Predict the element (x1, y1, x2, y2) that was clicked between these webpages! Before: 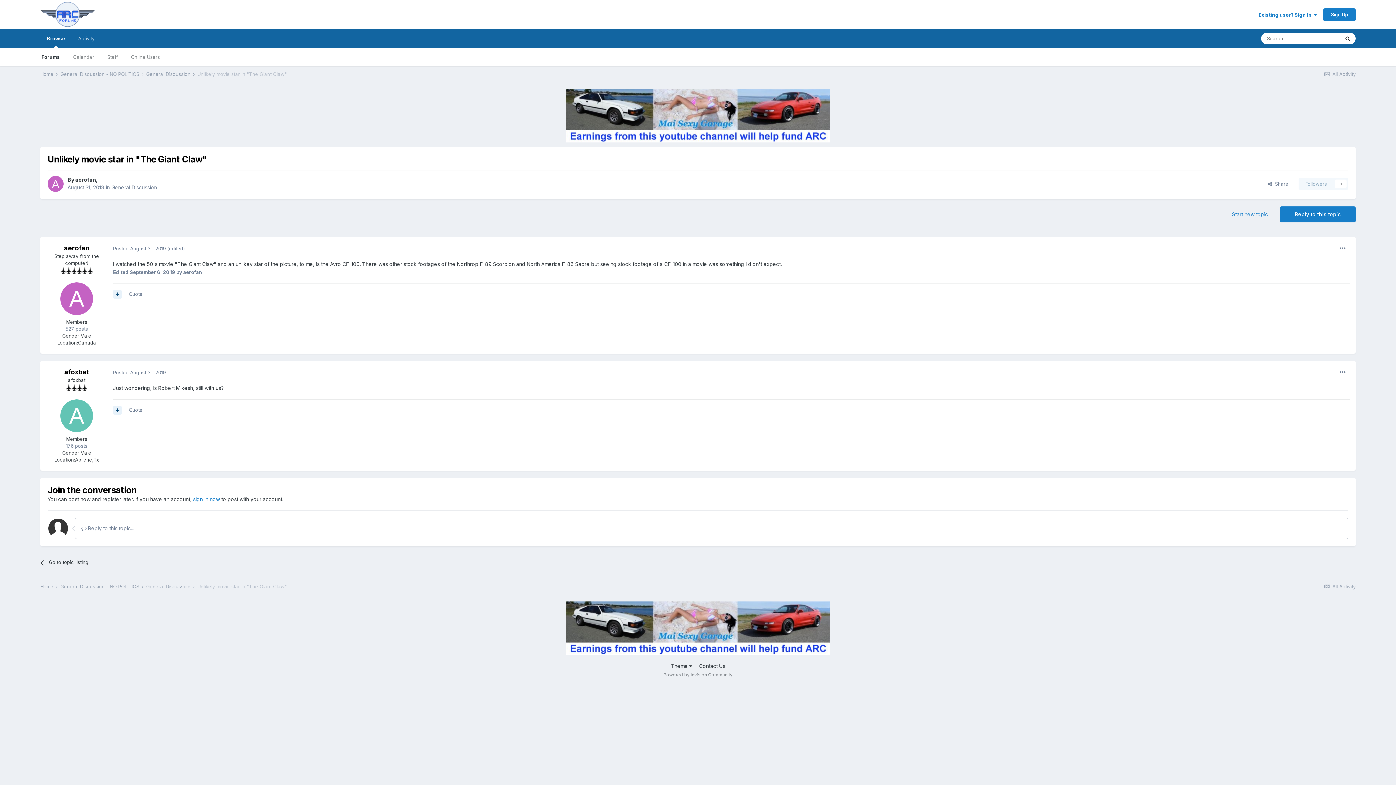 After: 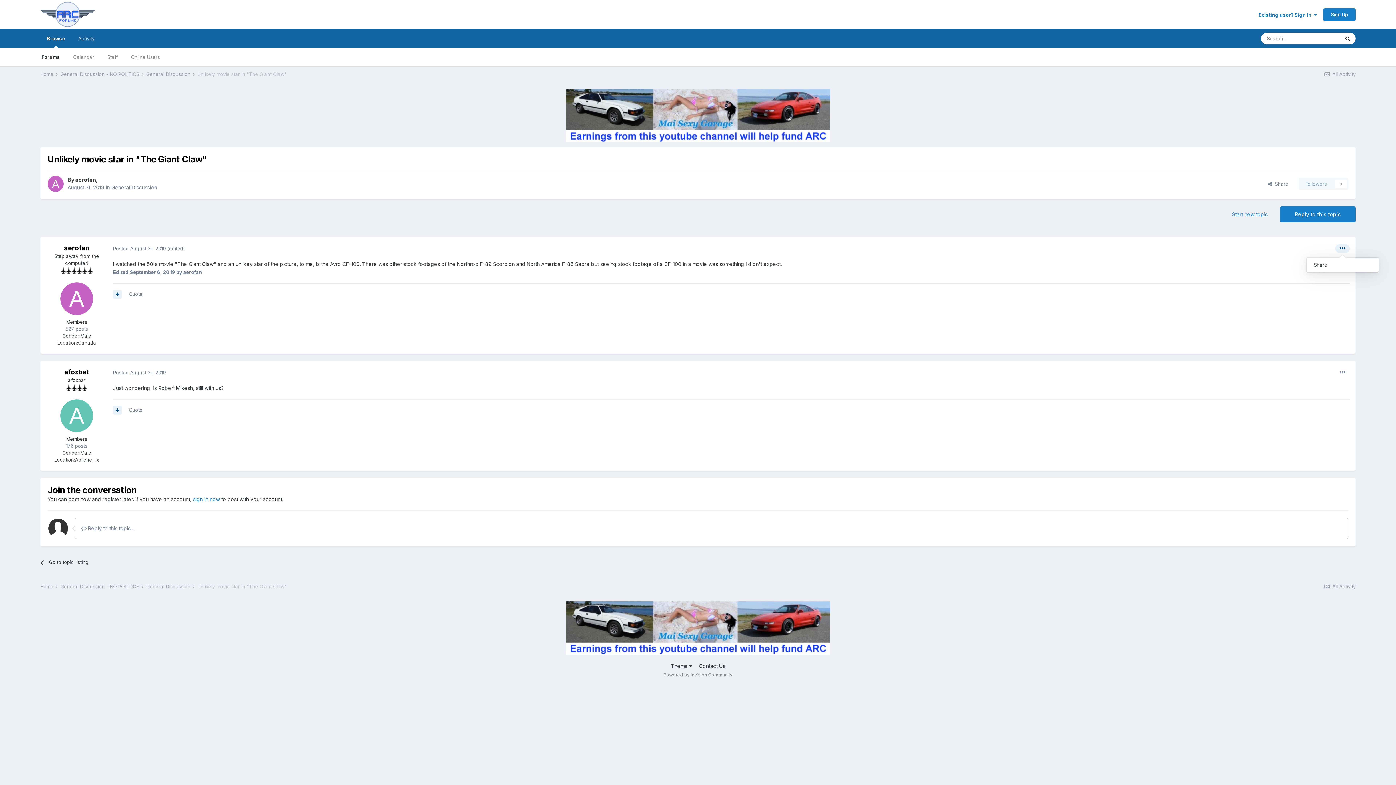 Action: bbox: (1335, 244, 1350, 253)